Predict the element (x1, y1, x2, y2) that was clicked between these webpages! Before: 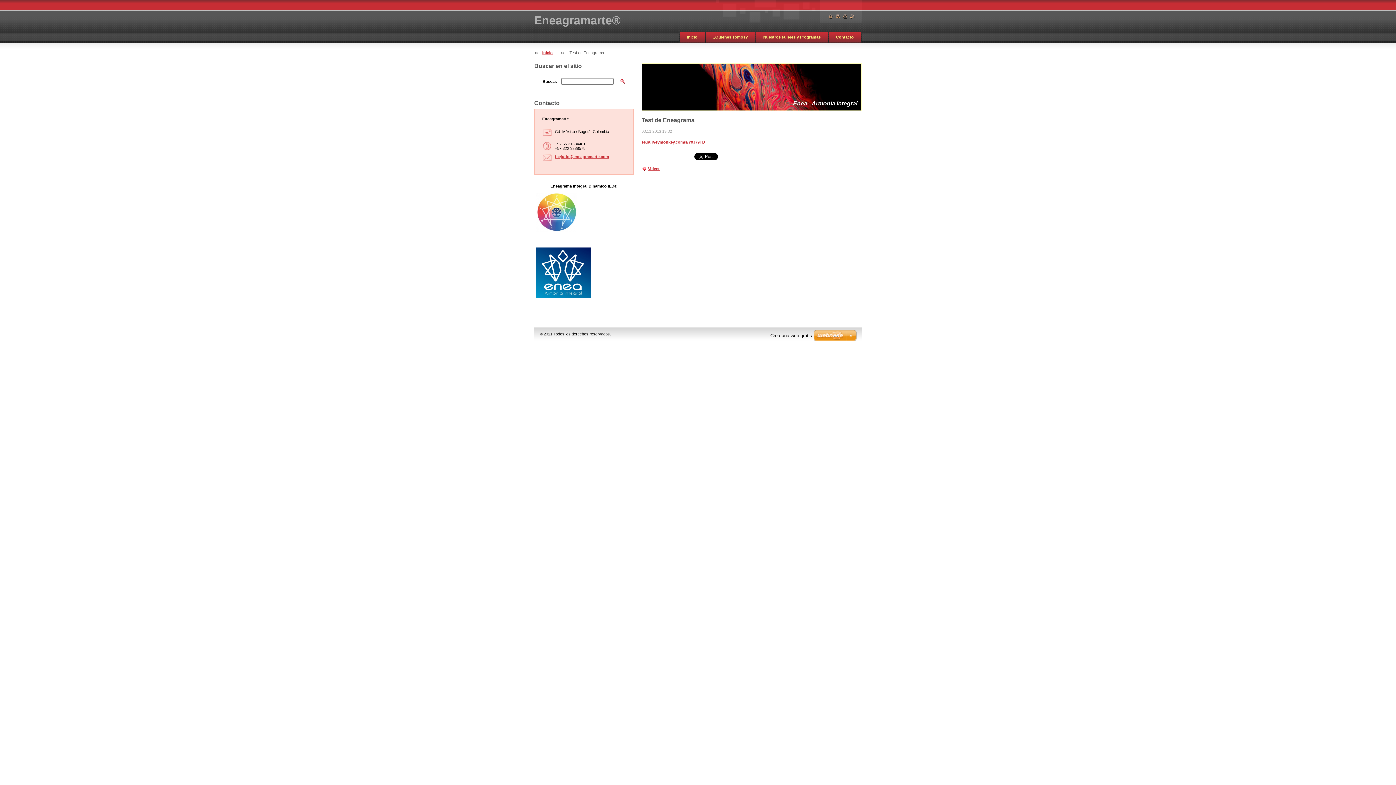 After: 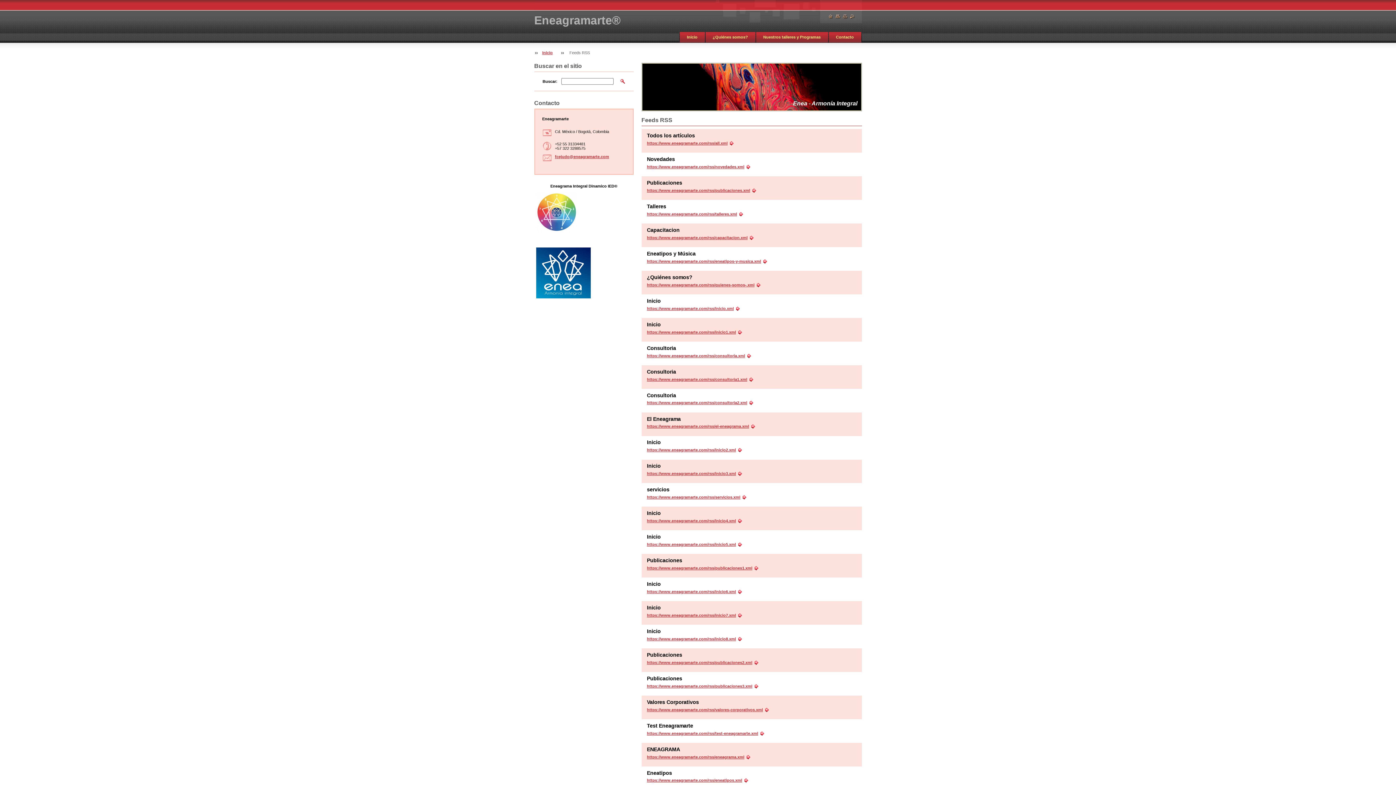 Action: bbox: (850, 14, 854, 18)